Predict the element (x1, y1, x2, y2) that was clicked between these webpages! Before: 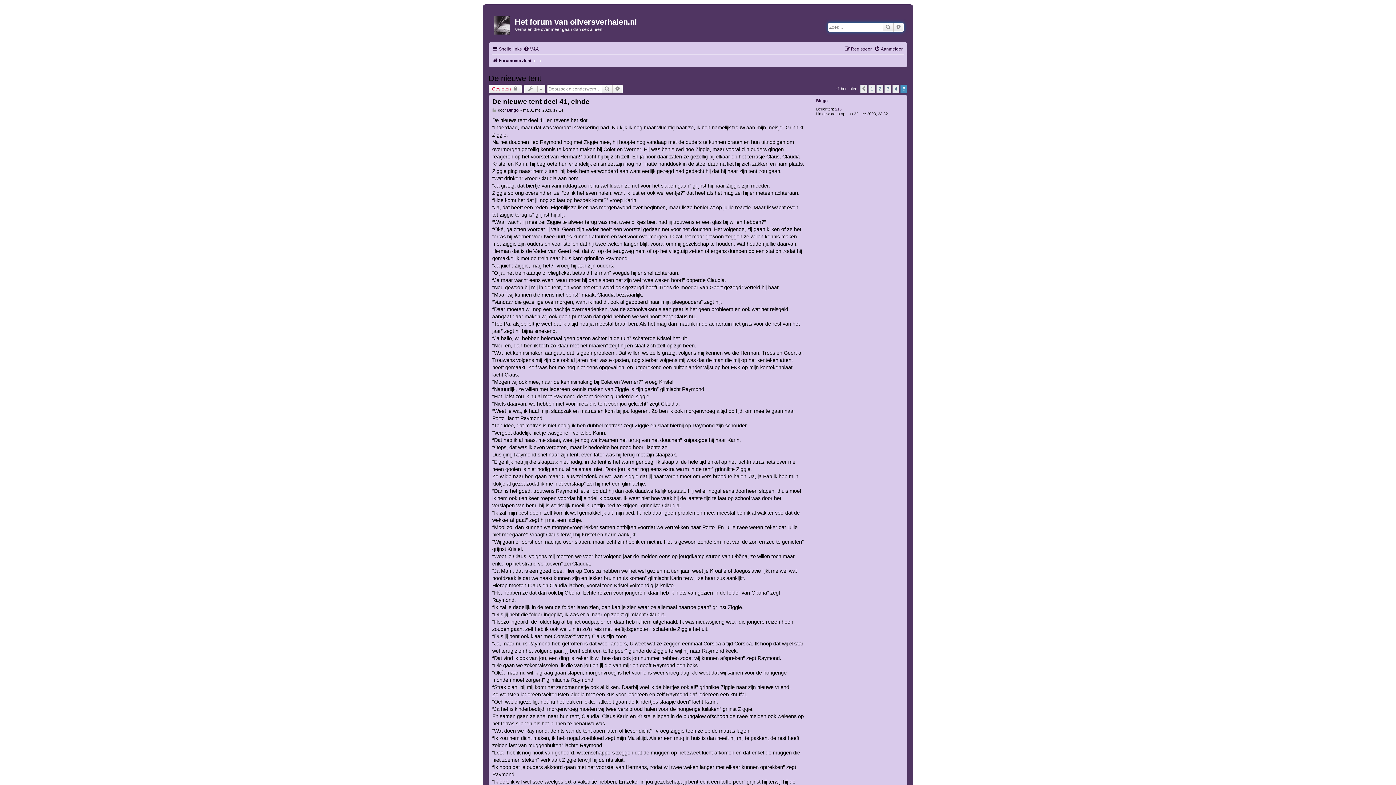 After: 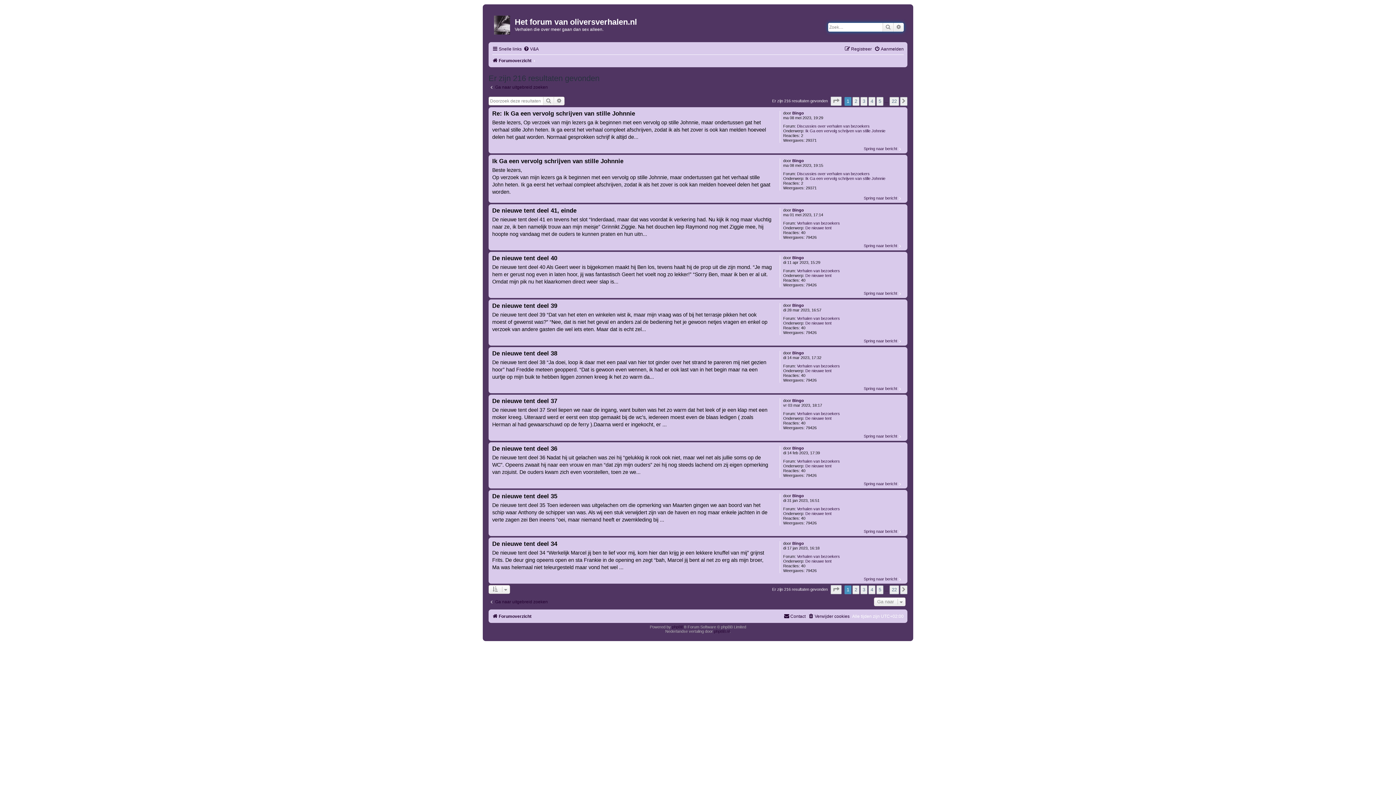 Action: bbox: (835, 106, 841, 111) label: 216